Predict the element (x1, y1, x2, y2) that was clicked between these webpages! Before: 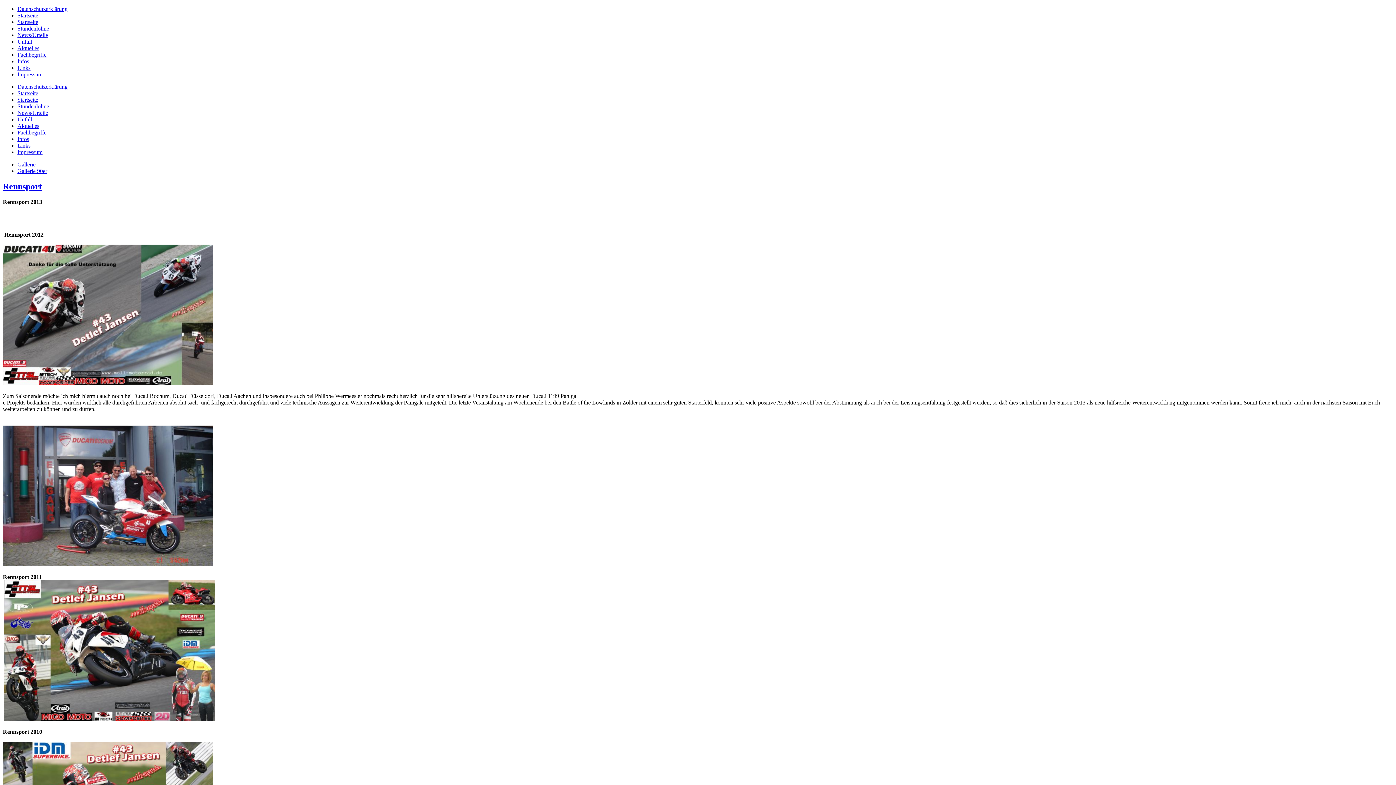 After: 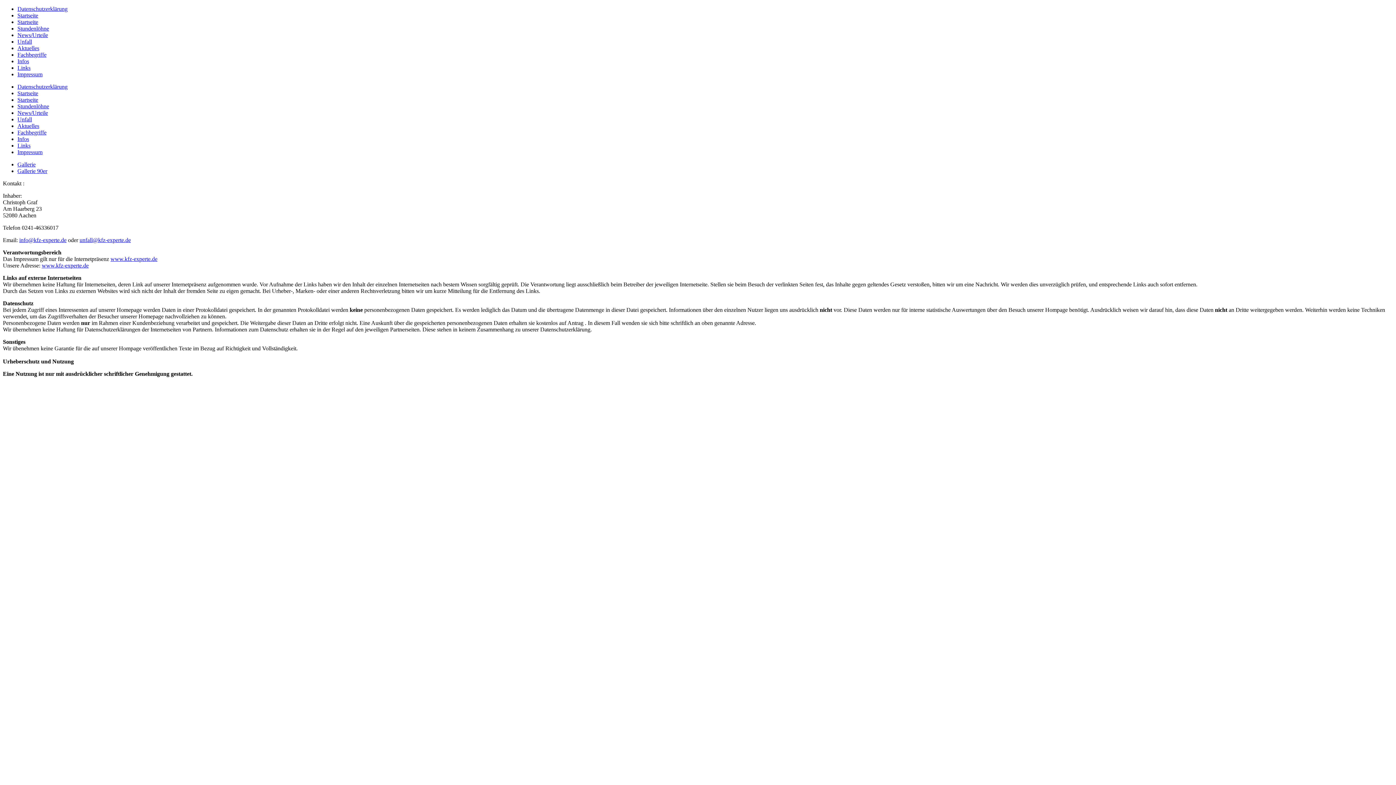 Action: label: Impressum bbox: (17, 149, 42, 155)